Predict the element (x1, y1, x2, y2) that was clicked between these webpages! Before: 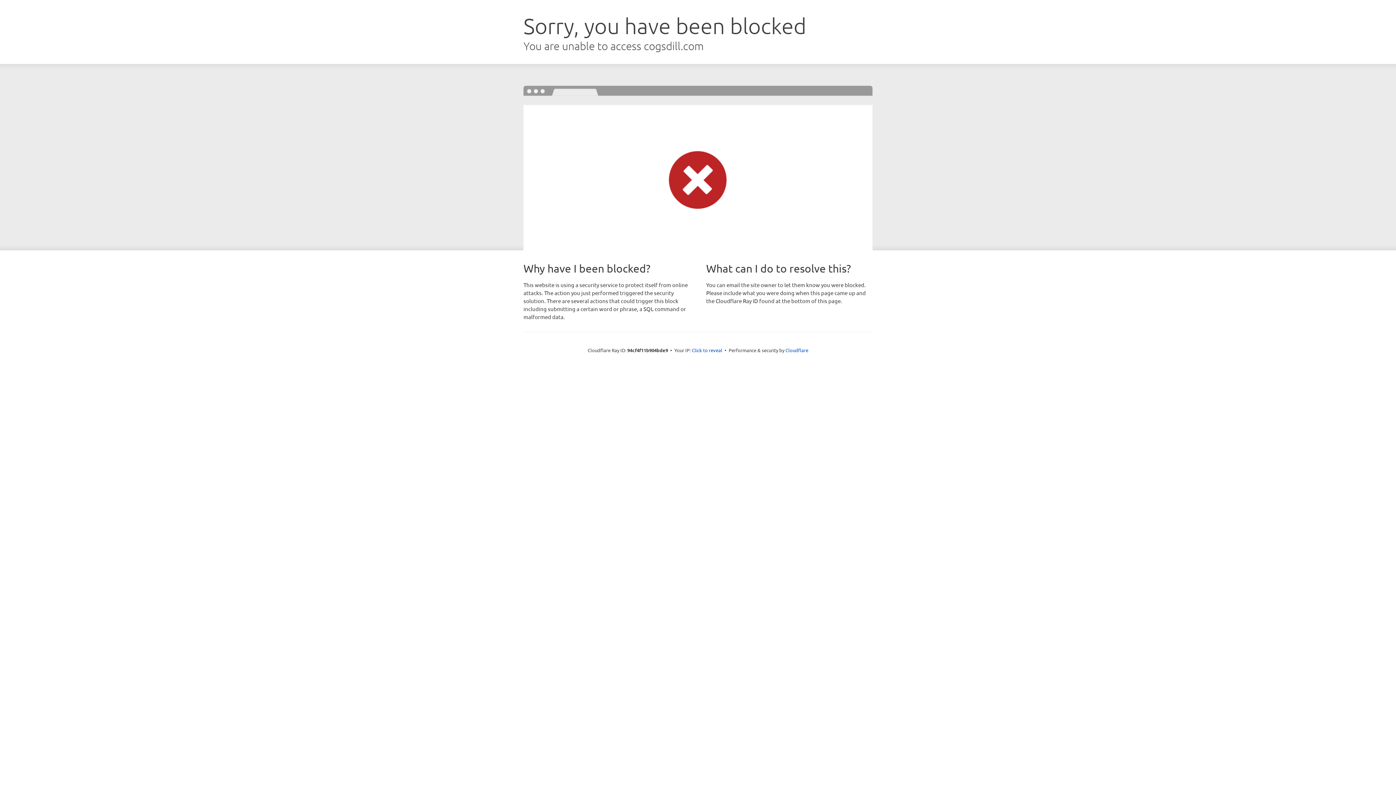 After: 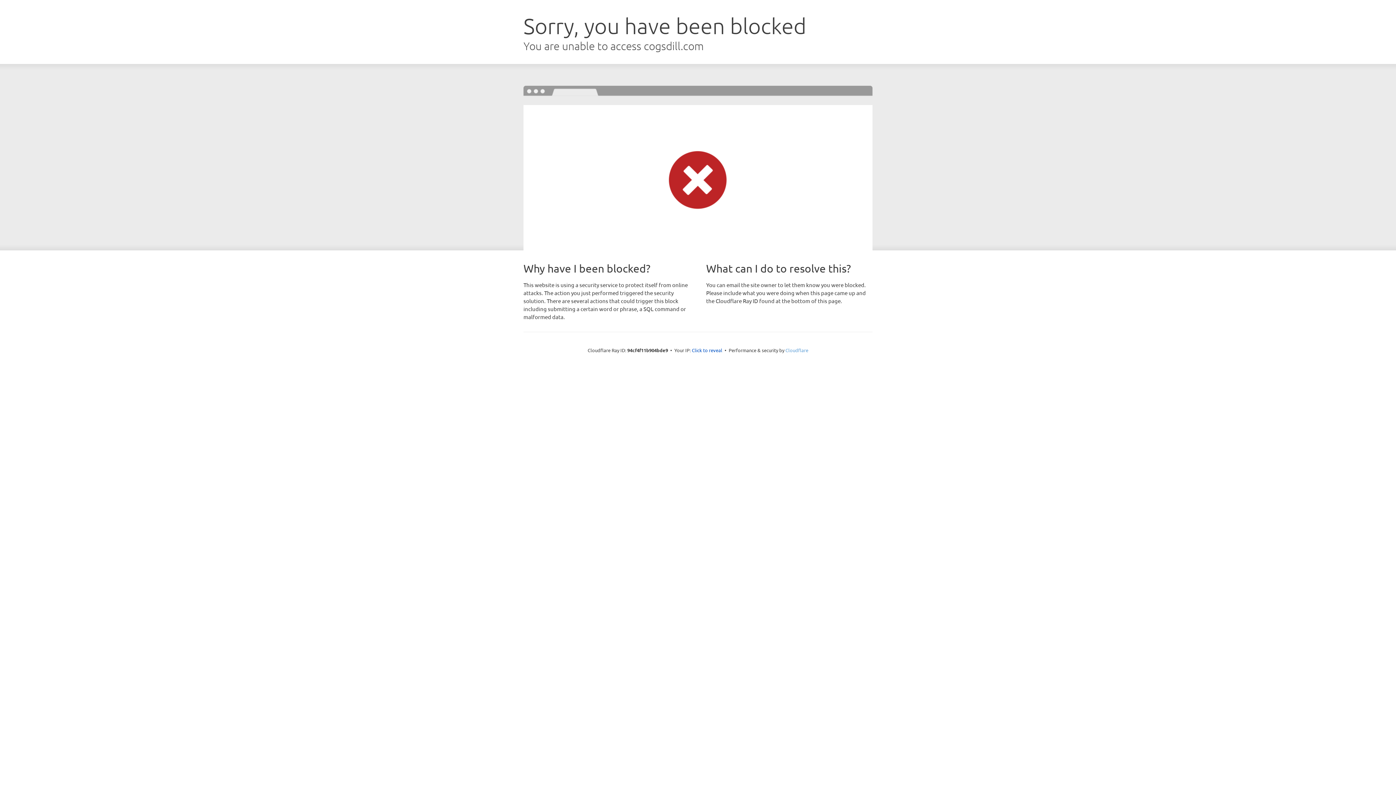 Action: bbox: (785, 347, 808, 353) label: Cloudflare